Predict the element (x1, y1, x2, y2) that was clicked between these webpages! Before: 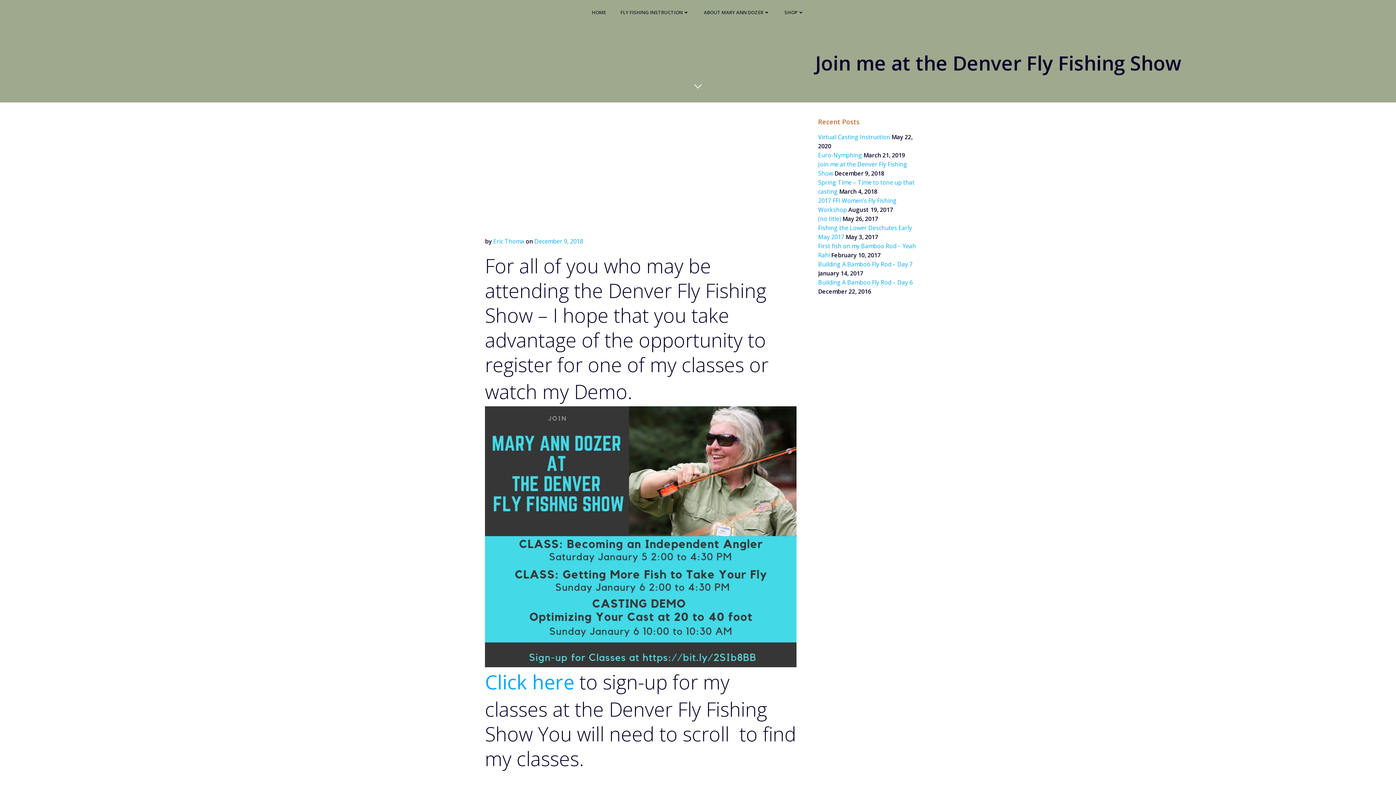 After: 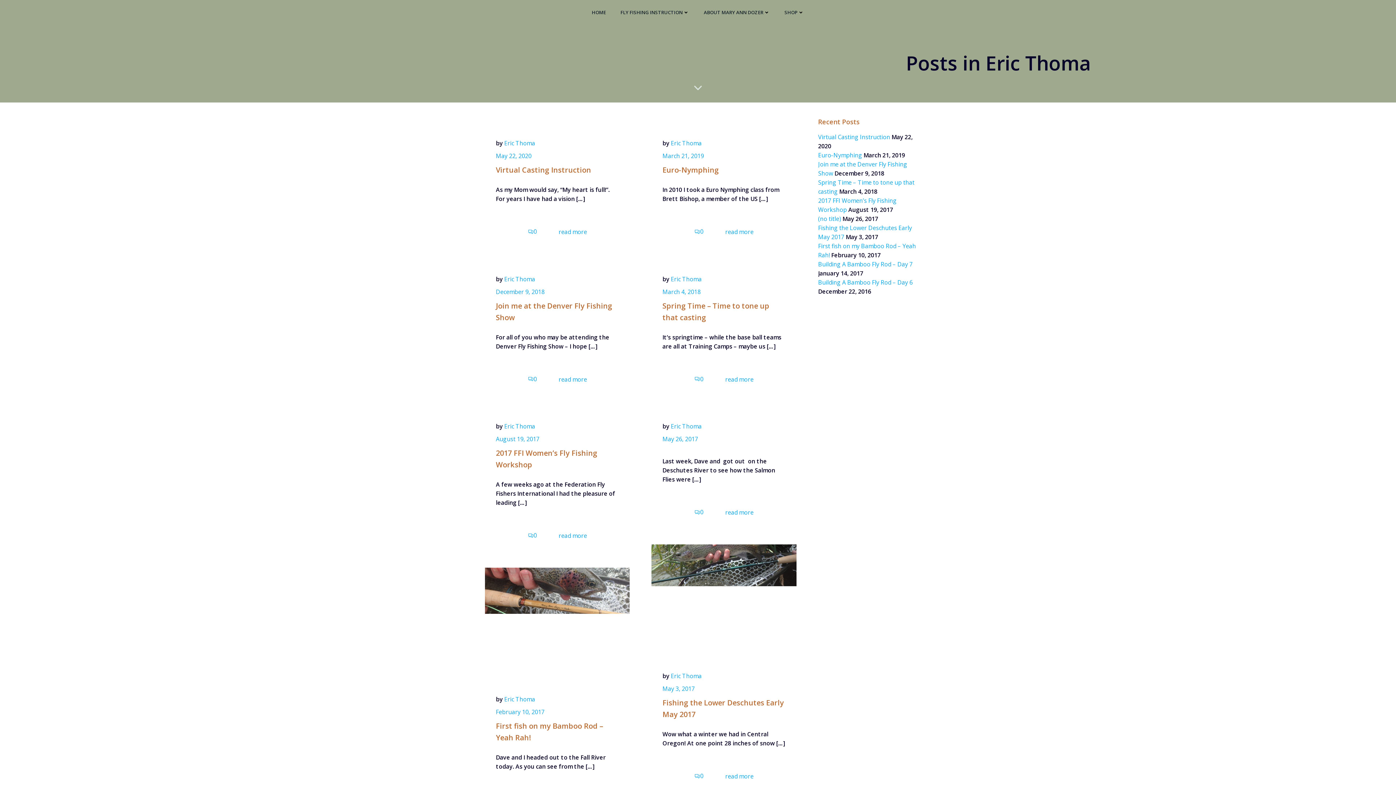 Action: bbox: (493, 237, 524, 245) label: Eric Thoma